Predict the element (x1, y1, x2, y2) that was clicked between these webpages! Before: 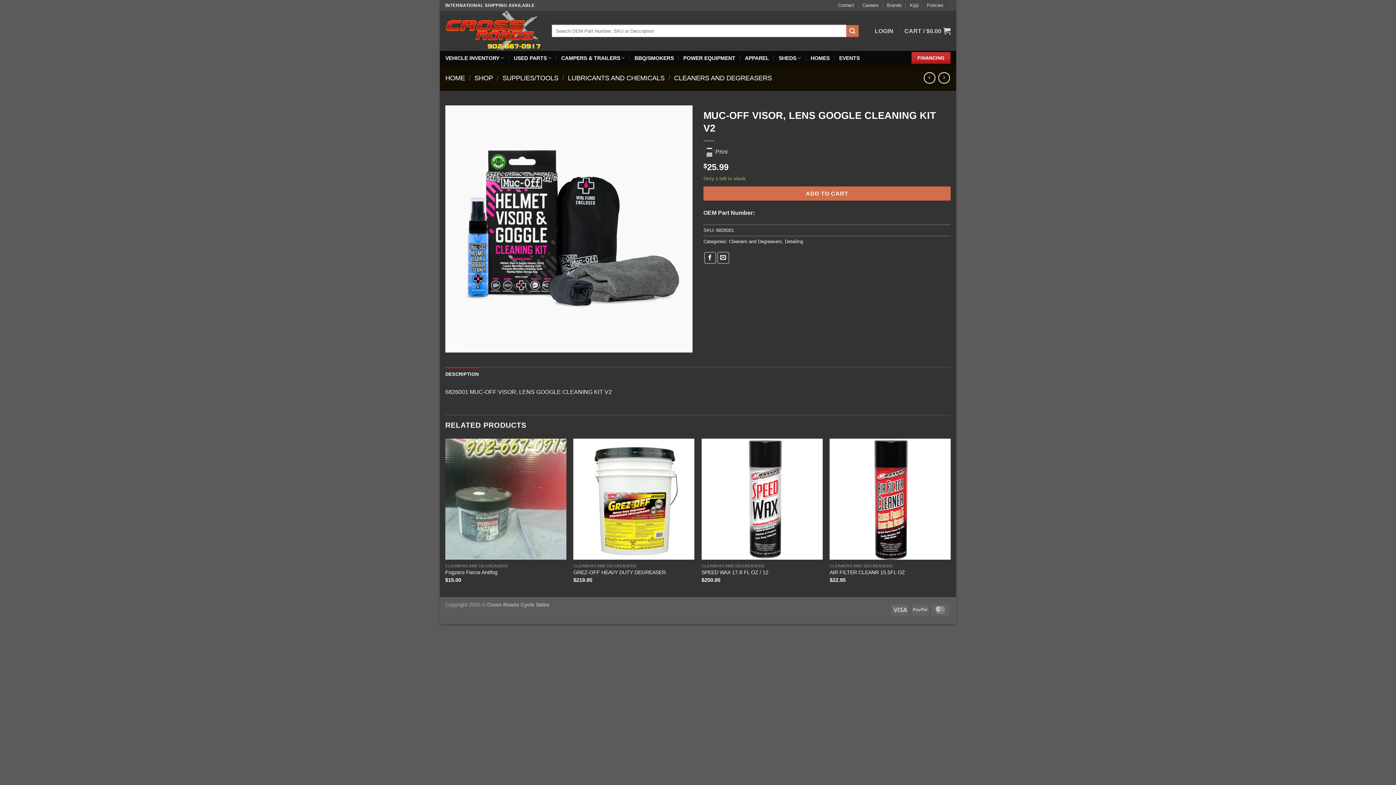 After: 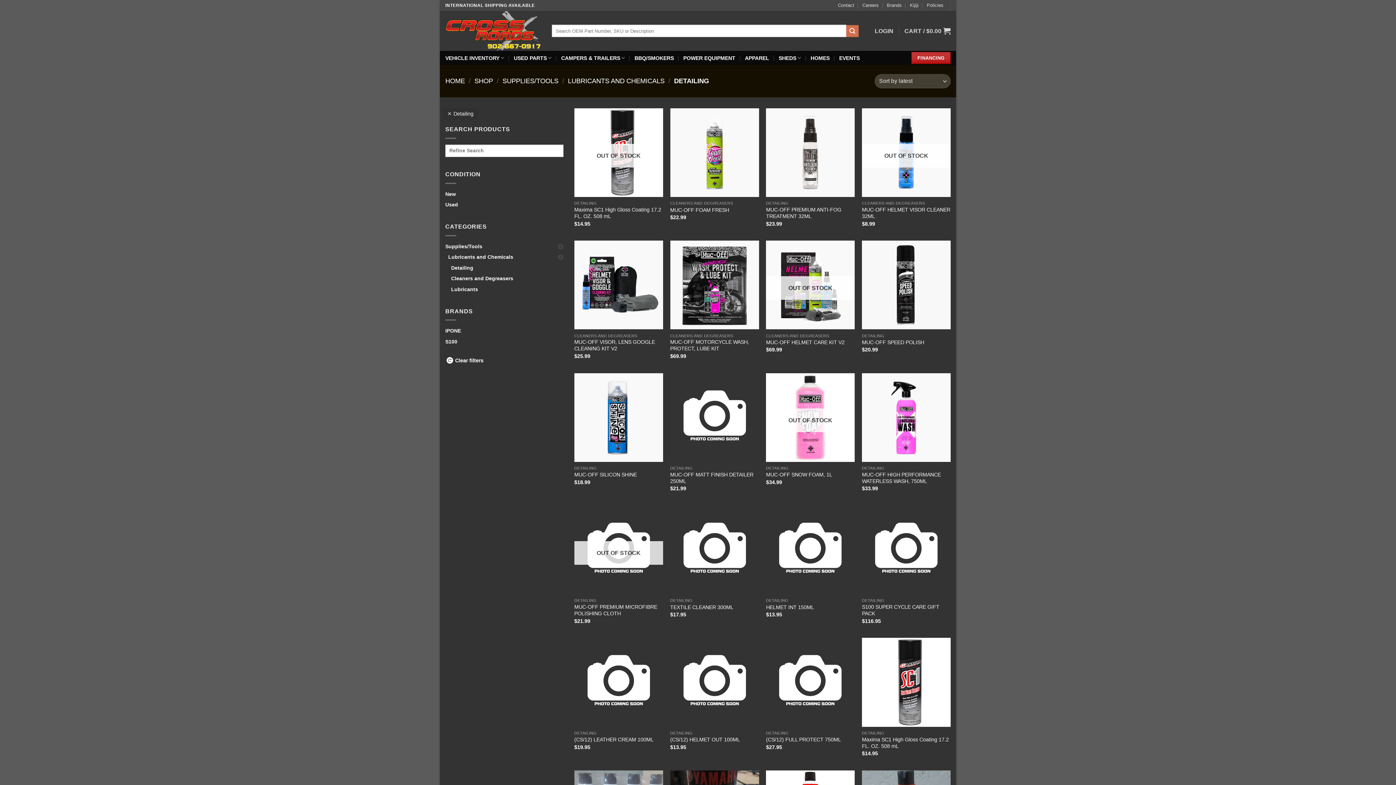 Action: bbox: (785, 239, 803, 244) label: Detailing